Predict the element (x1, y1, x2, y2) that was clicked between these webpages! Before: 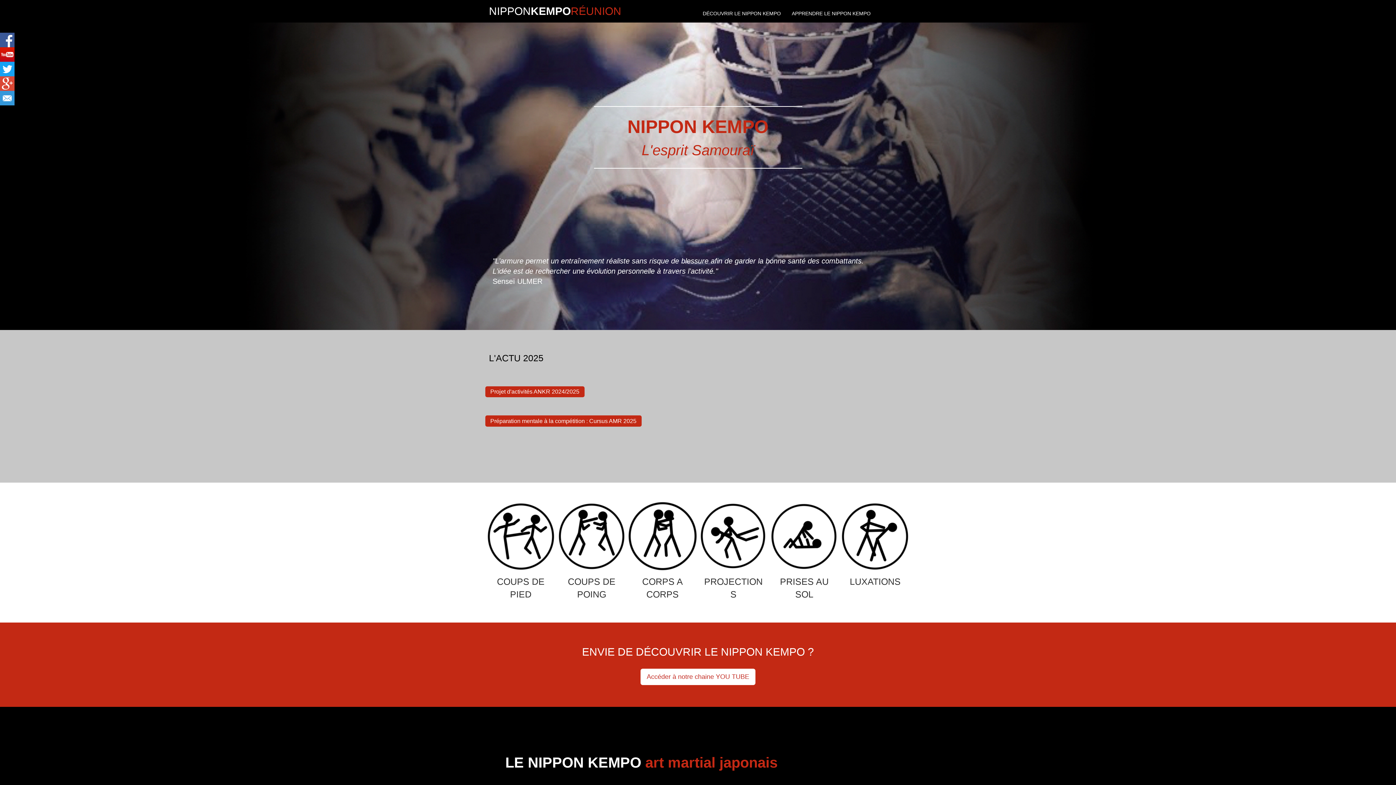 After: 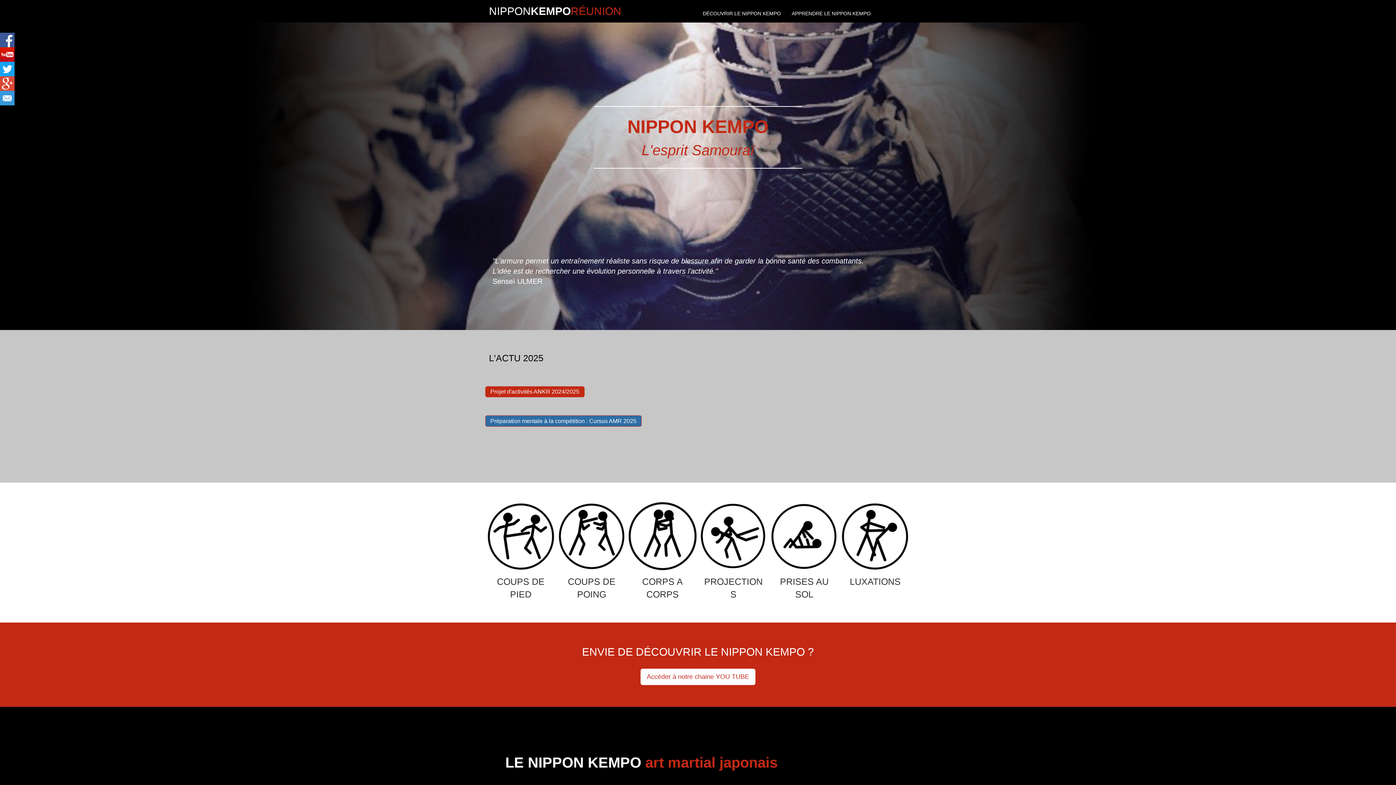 Action: bbox: (485, 415, 641, 426) label: Préparation mentale à la compétition : Cursus AMR 2025